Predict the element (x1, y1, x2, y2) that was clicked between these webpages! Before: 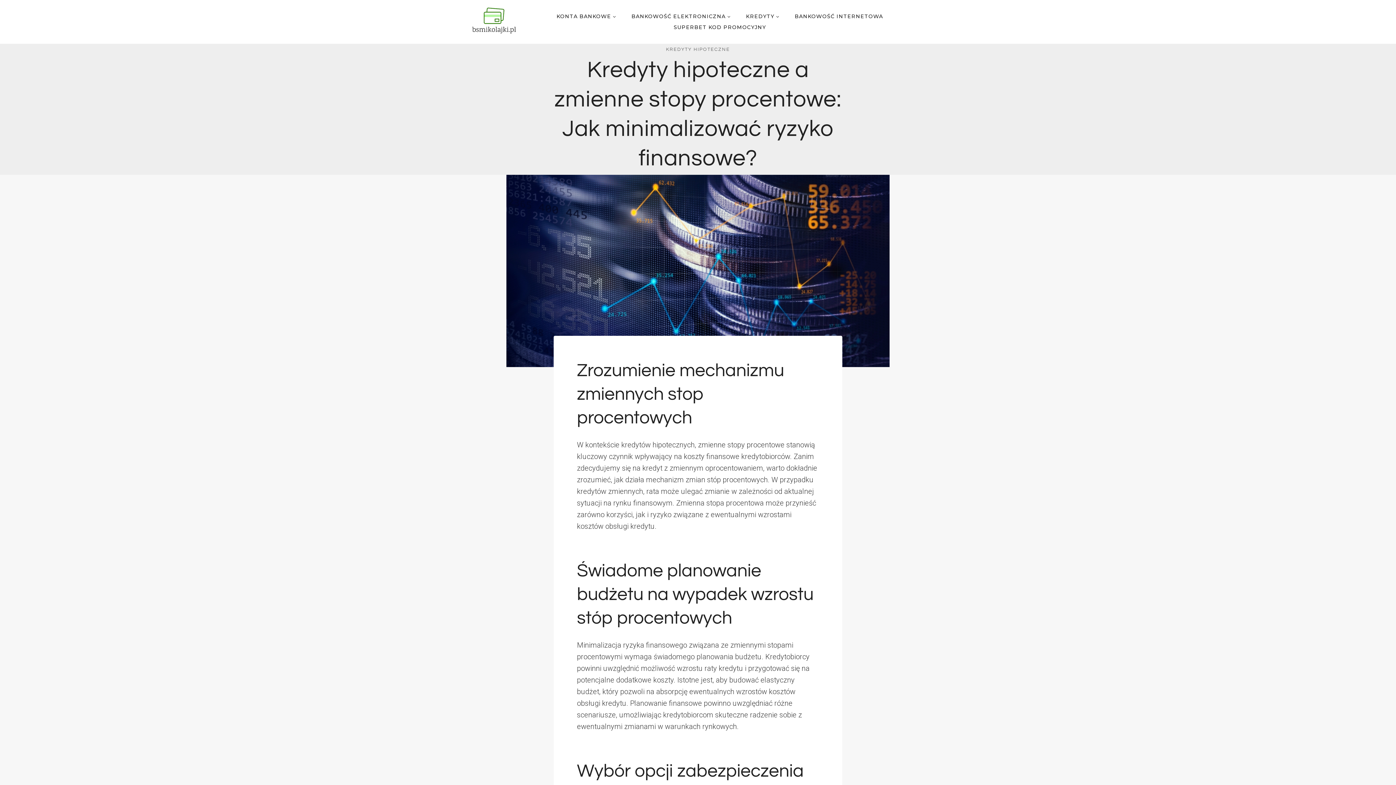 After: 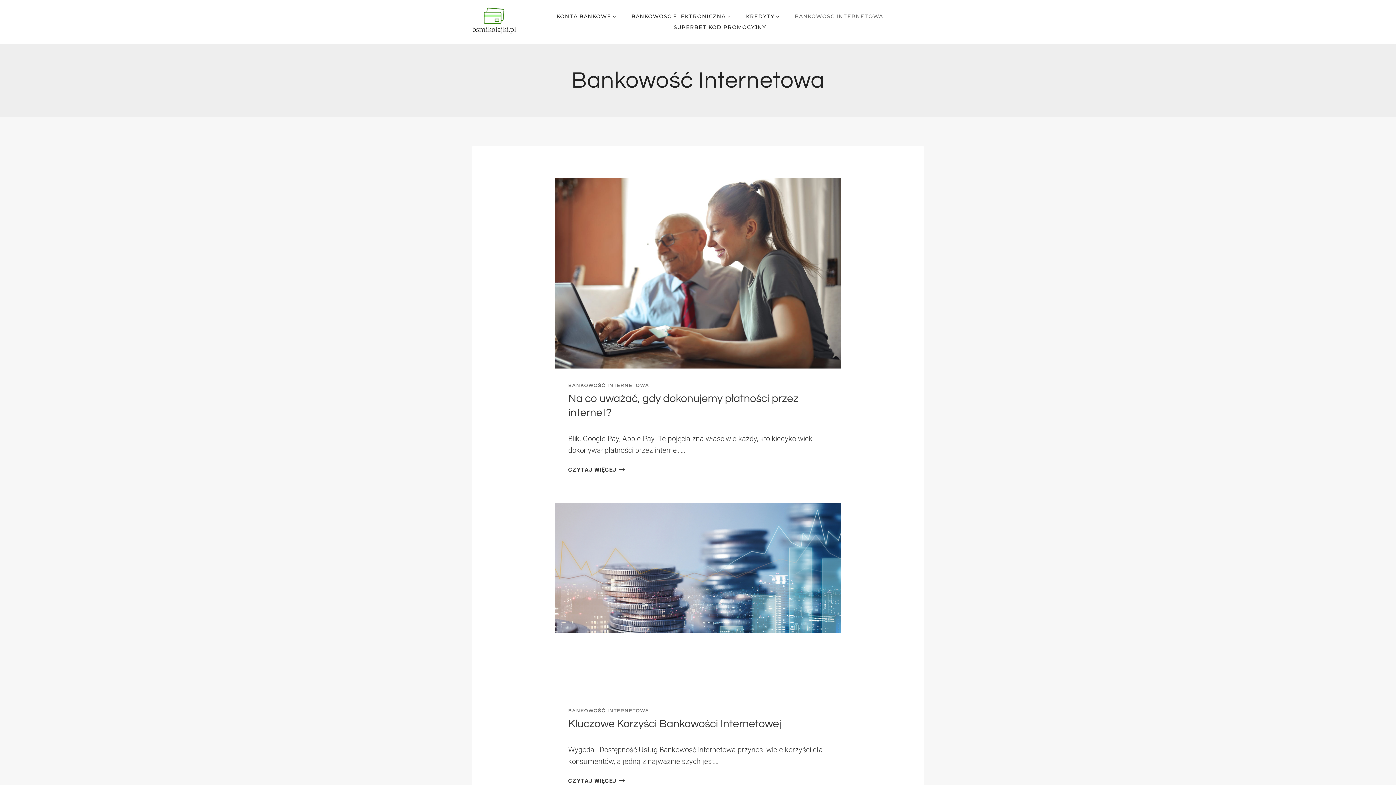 Action: bbox: (787, 10, 890, 21) label: BANKOWOŚĆ INTERNETOWA